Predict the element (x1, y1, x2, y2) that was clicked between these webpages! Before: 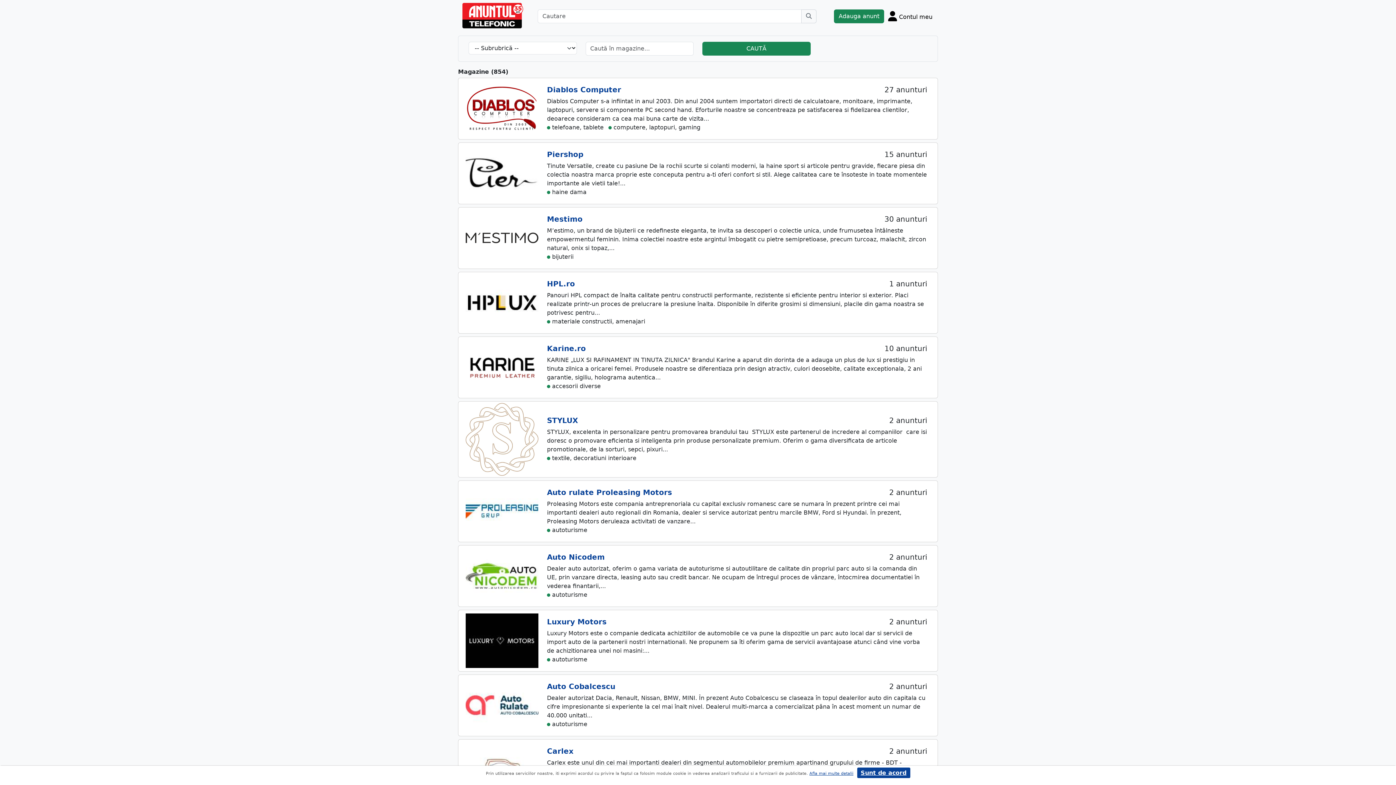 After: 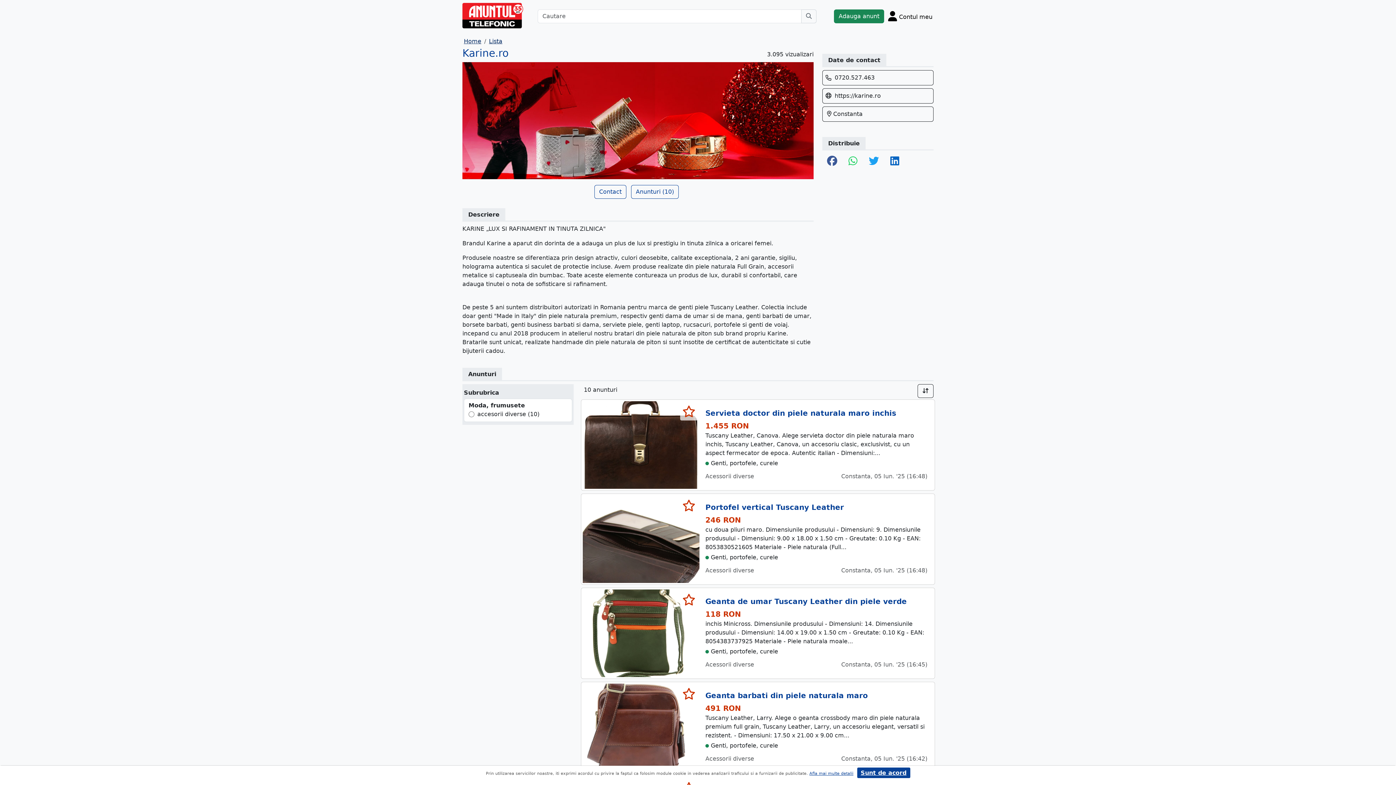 Action: bbox: (547, 344, 586, 352) label: Karine.ro